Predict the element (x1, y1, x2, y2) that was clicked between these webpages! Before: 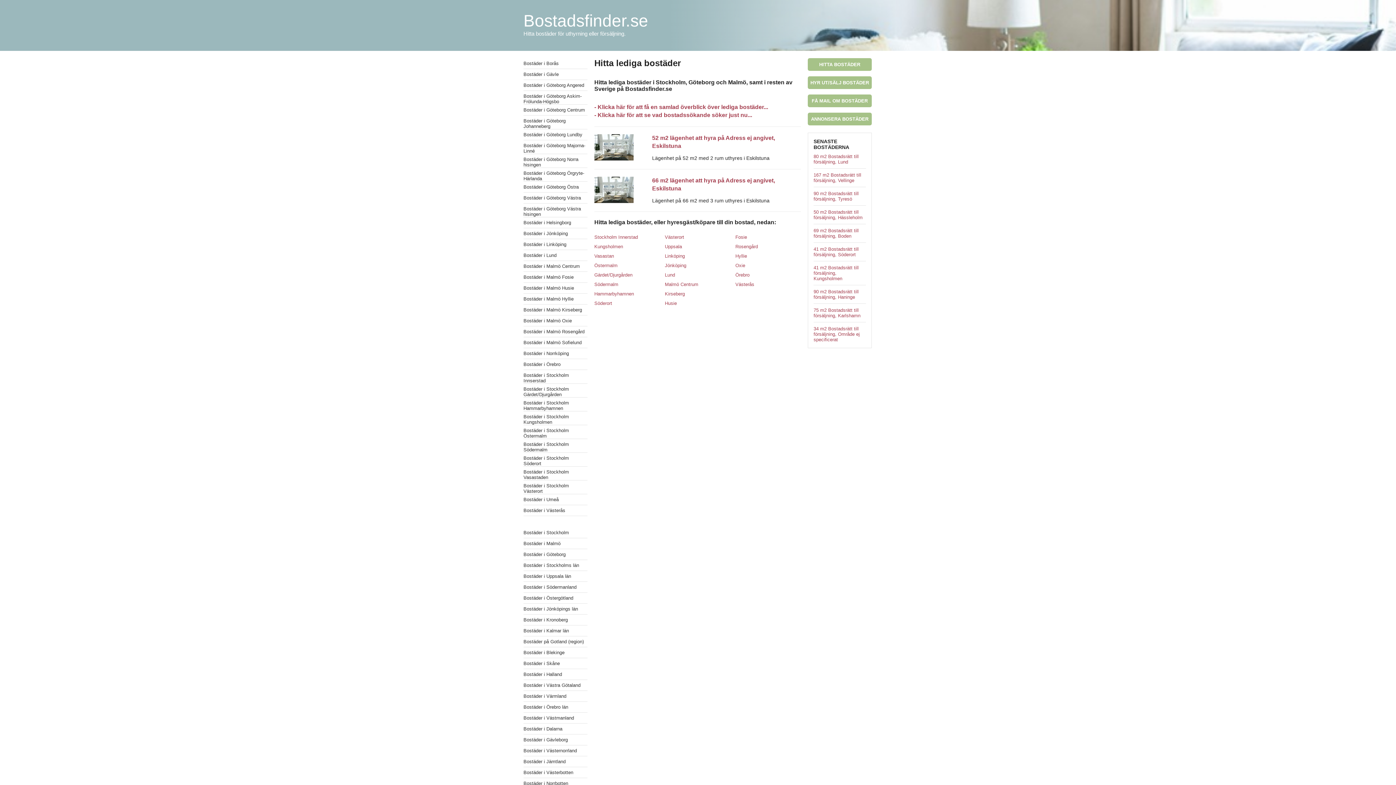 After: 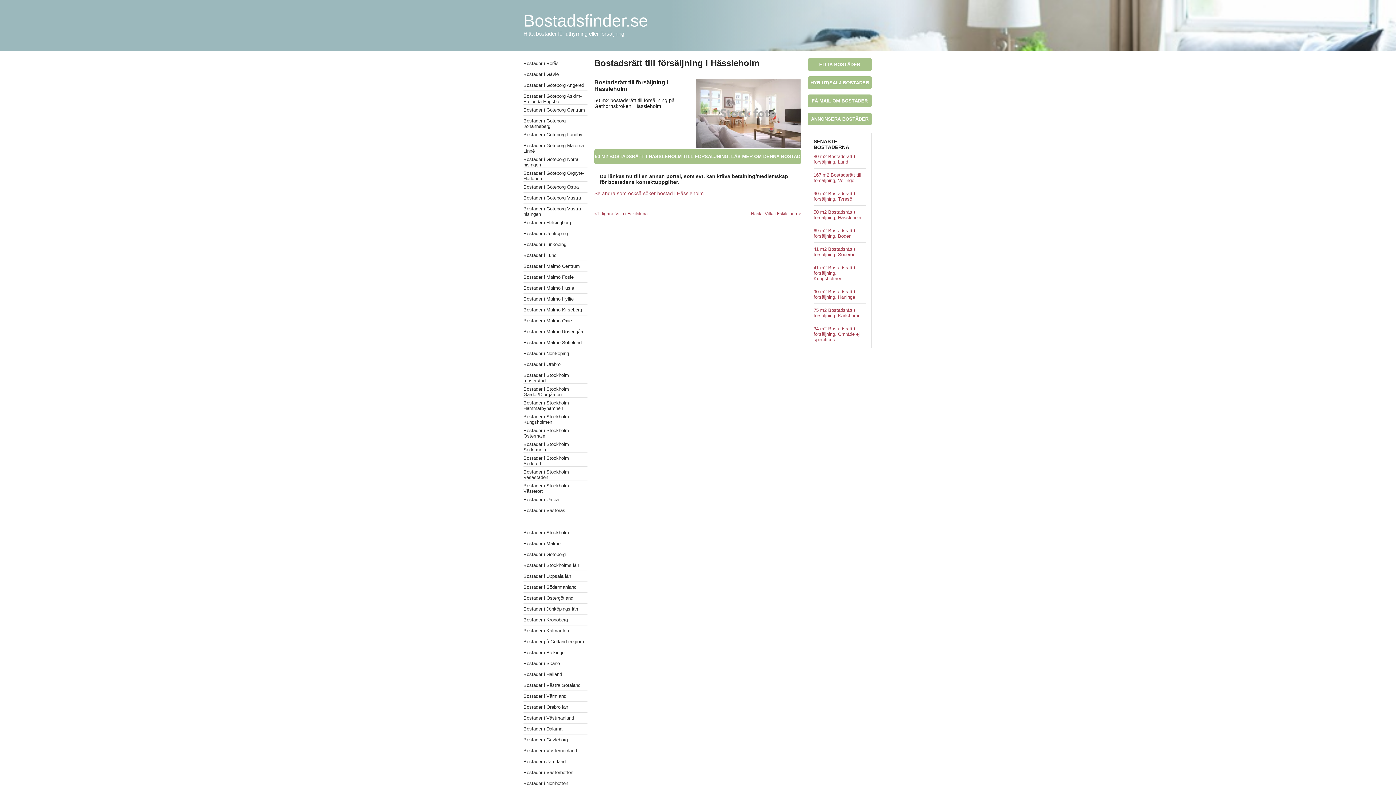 Action: bbox: (813, 205, 866, 224) label: 50 m2 Bostadsrätt till försäljning, Hässleholm